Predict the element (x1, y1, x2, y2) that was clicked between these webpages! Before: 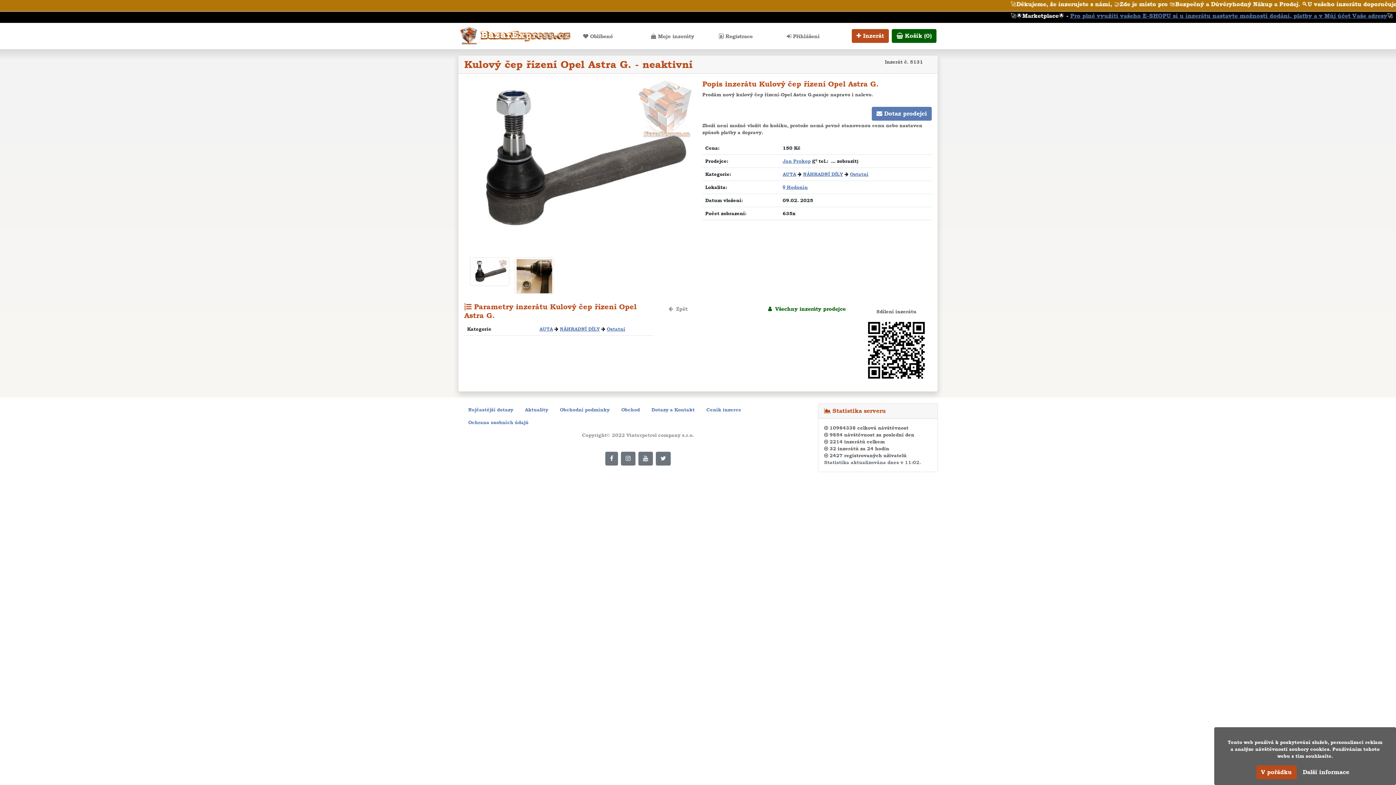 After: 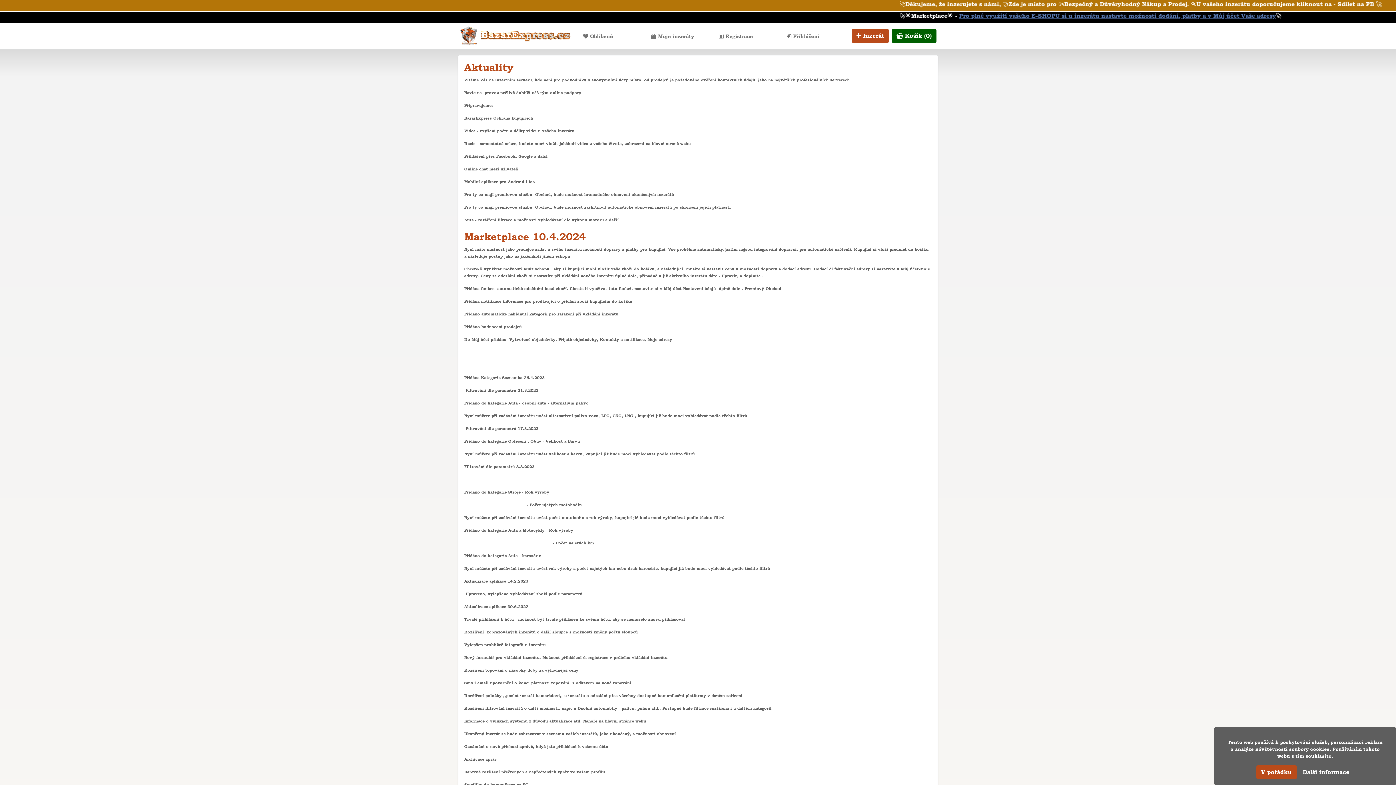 Action: bbox: (519, 403, 554, 416) label: Aktuality